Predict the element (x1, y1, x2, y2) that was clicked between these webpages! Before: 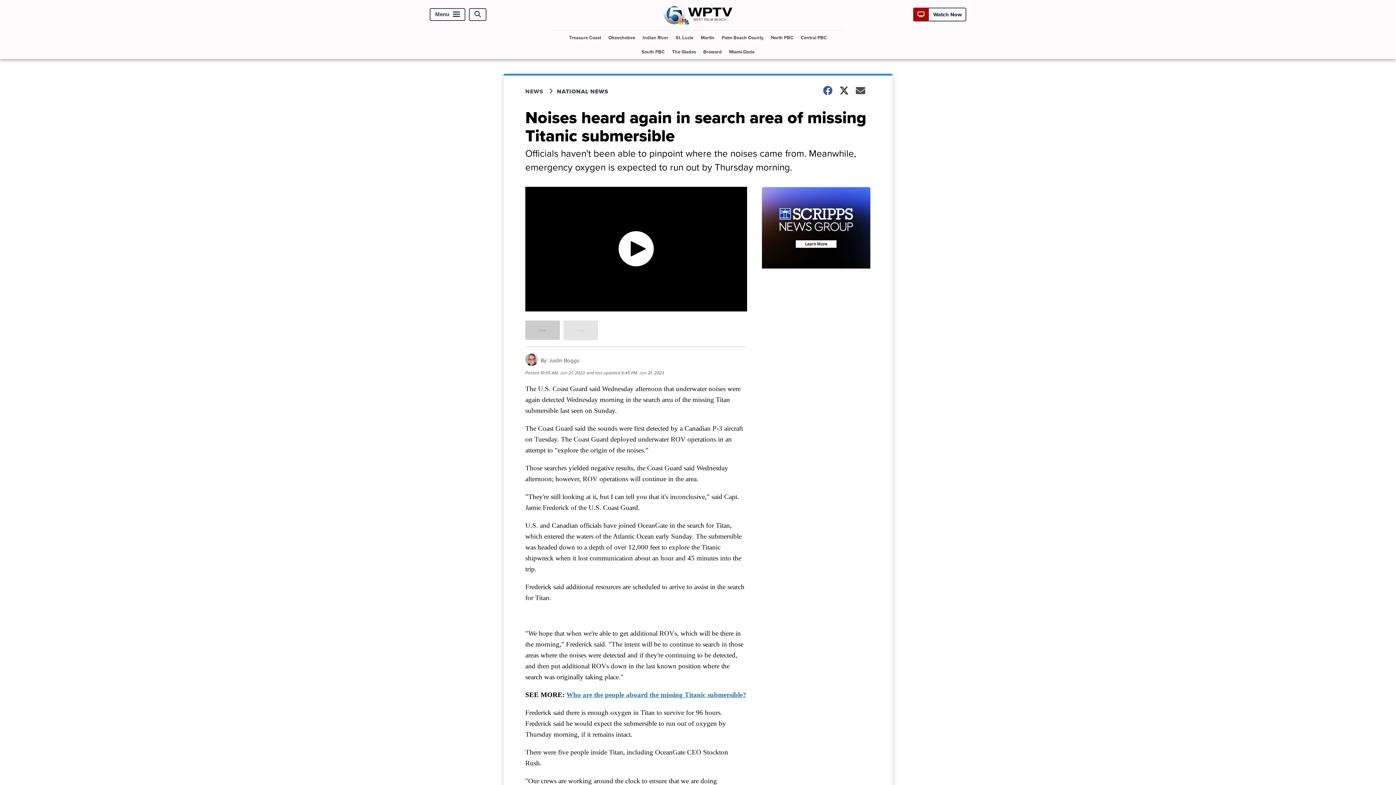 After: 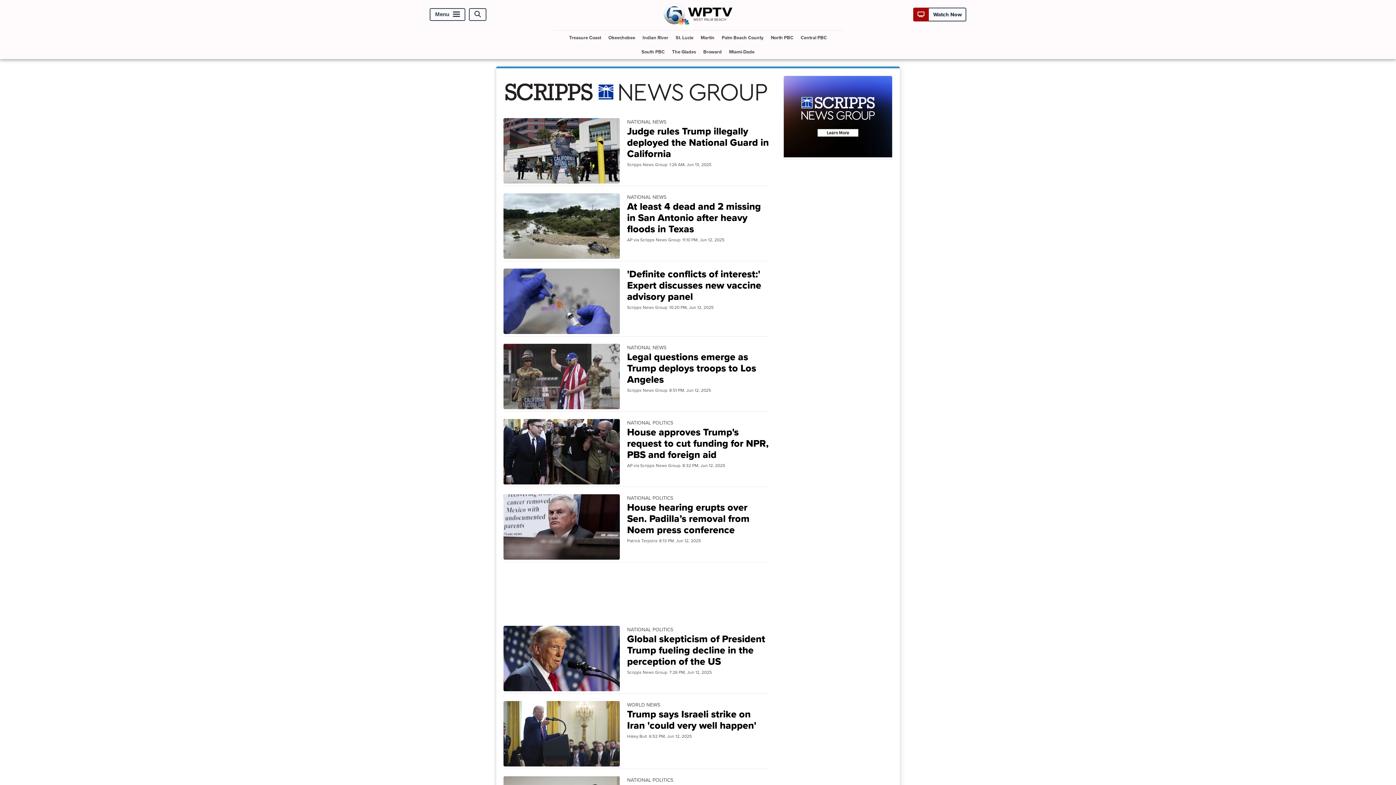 Action: label: NATIONAL NEWS bbox: (557, 87, 617, 95)